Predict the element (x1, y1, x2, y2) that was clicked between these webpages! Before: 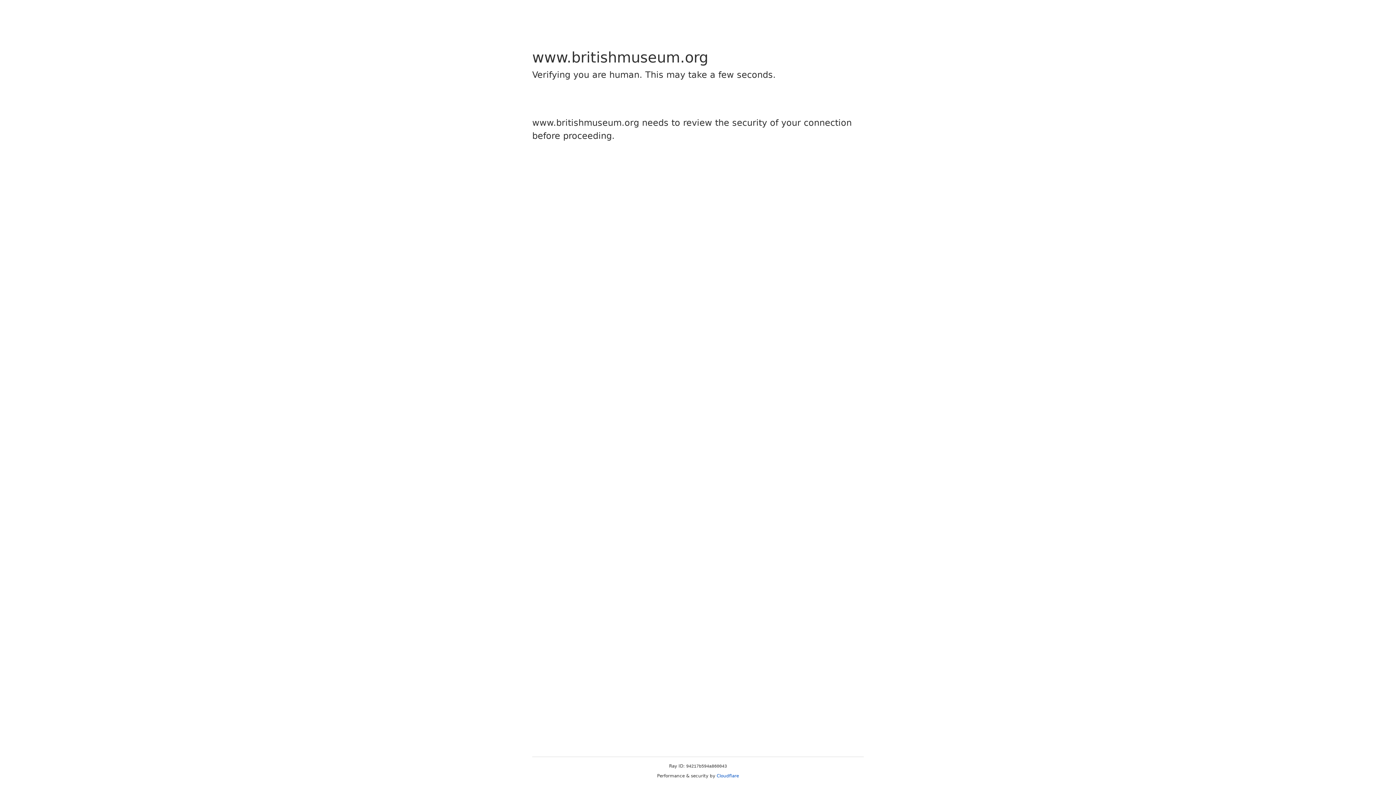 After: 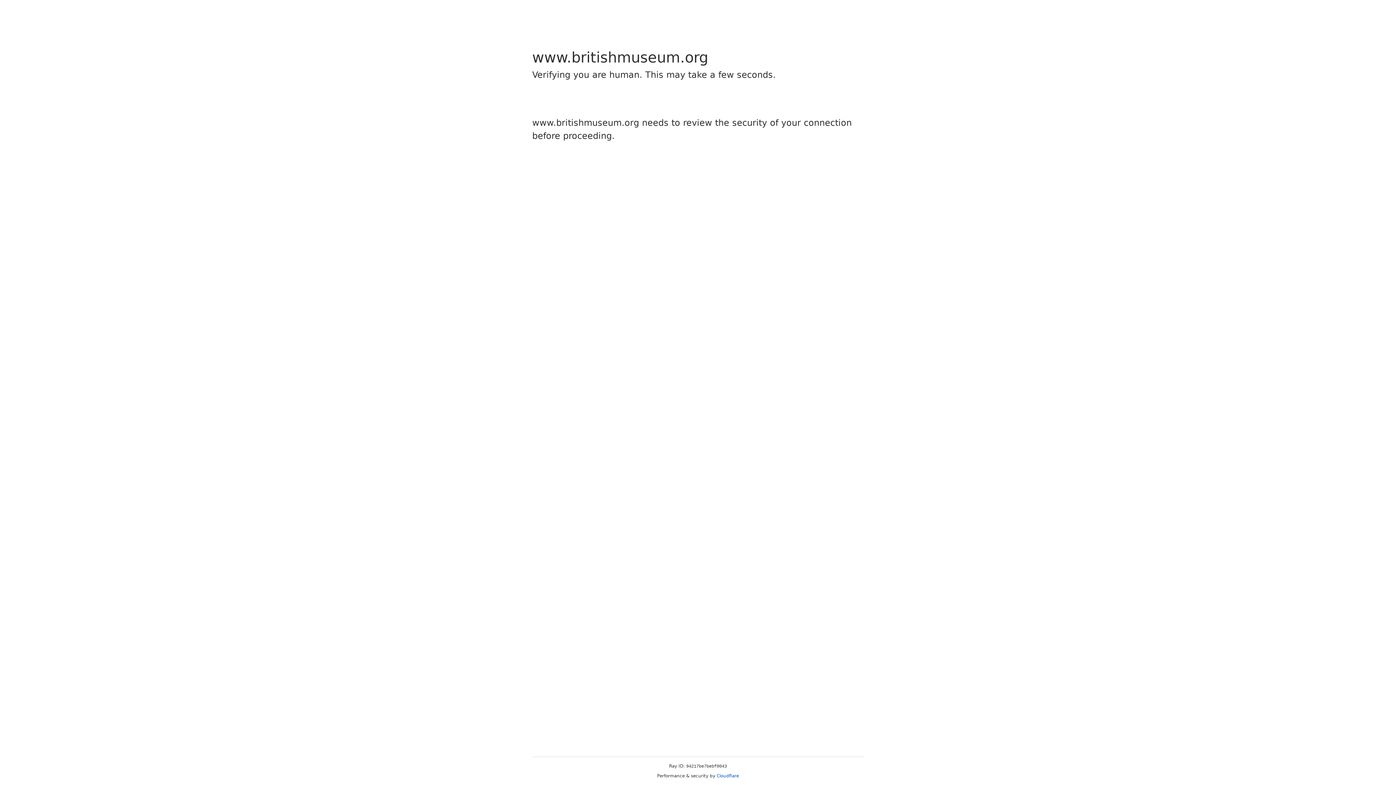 Action: label: Cloudflare bbox: (716, 773, 739, 778)